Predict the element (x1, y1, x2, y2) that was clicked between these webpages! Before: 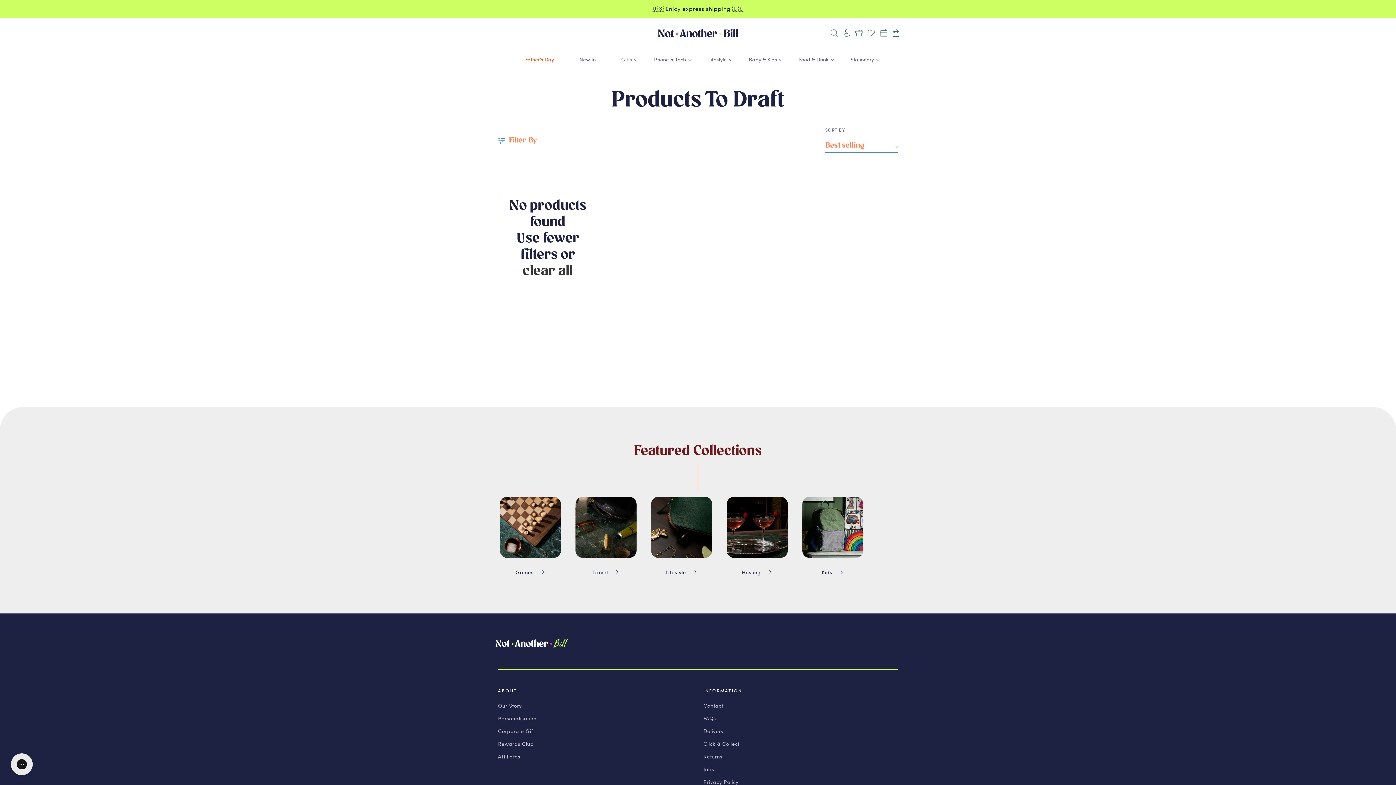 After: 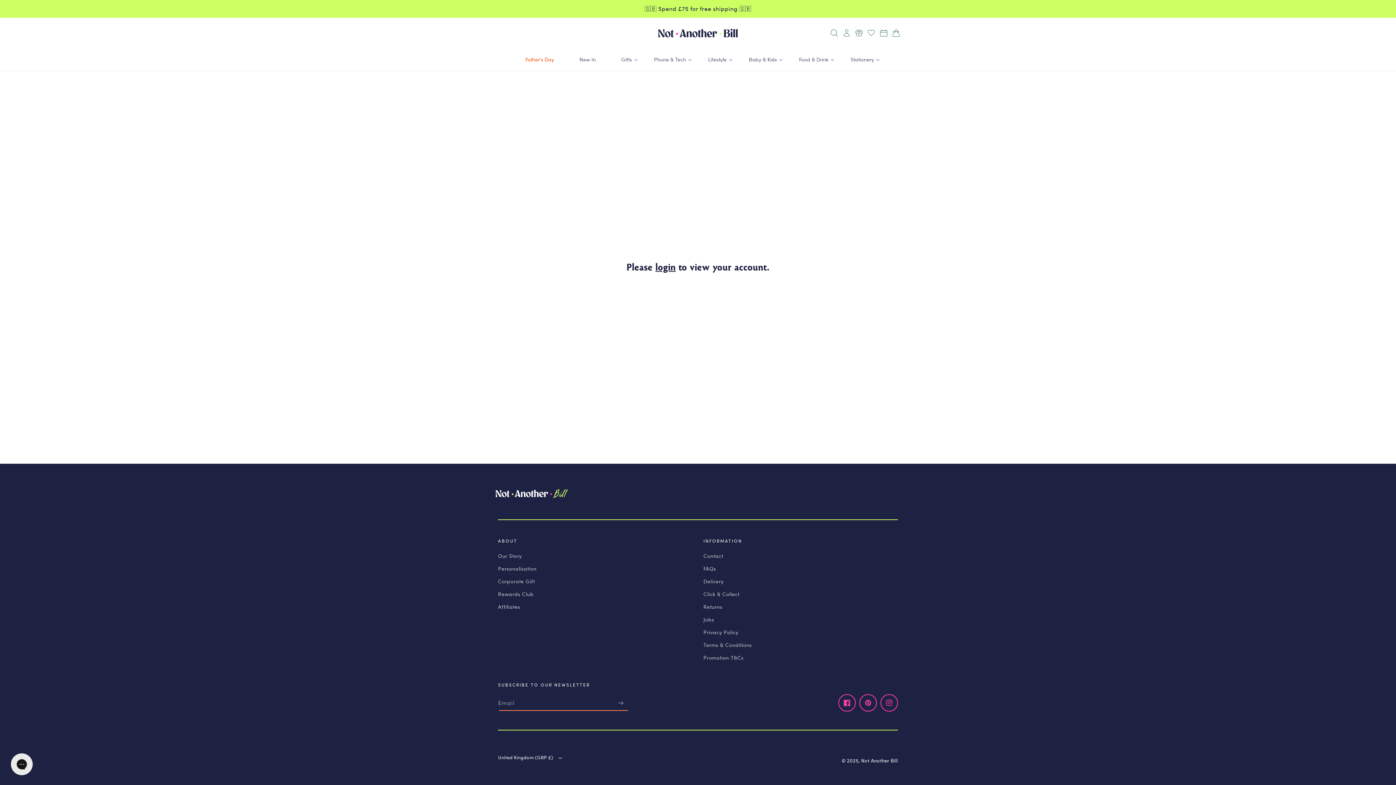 Action: bbox: (877, 25, 890, 41)